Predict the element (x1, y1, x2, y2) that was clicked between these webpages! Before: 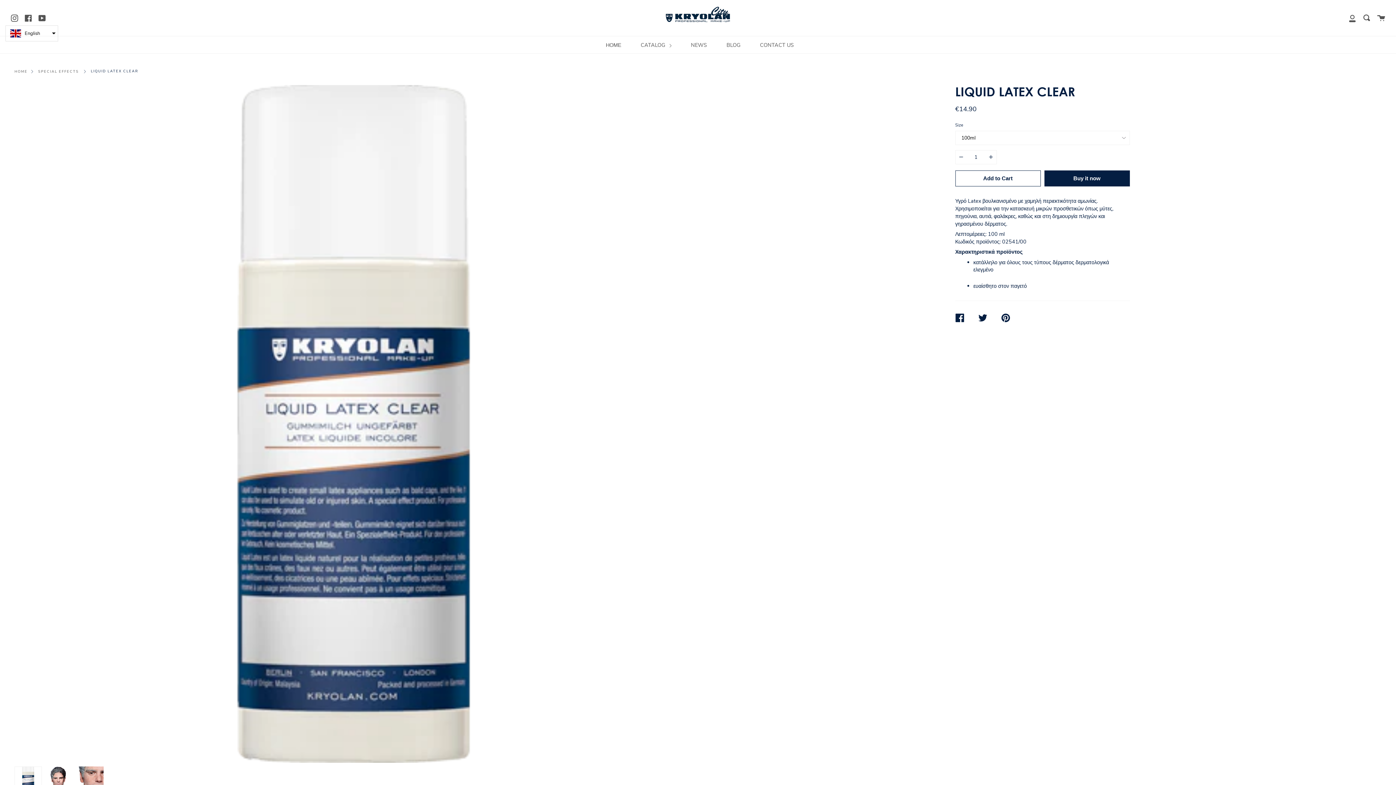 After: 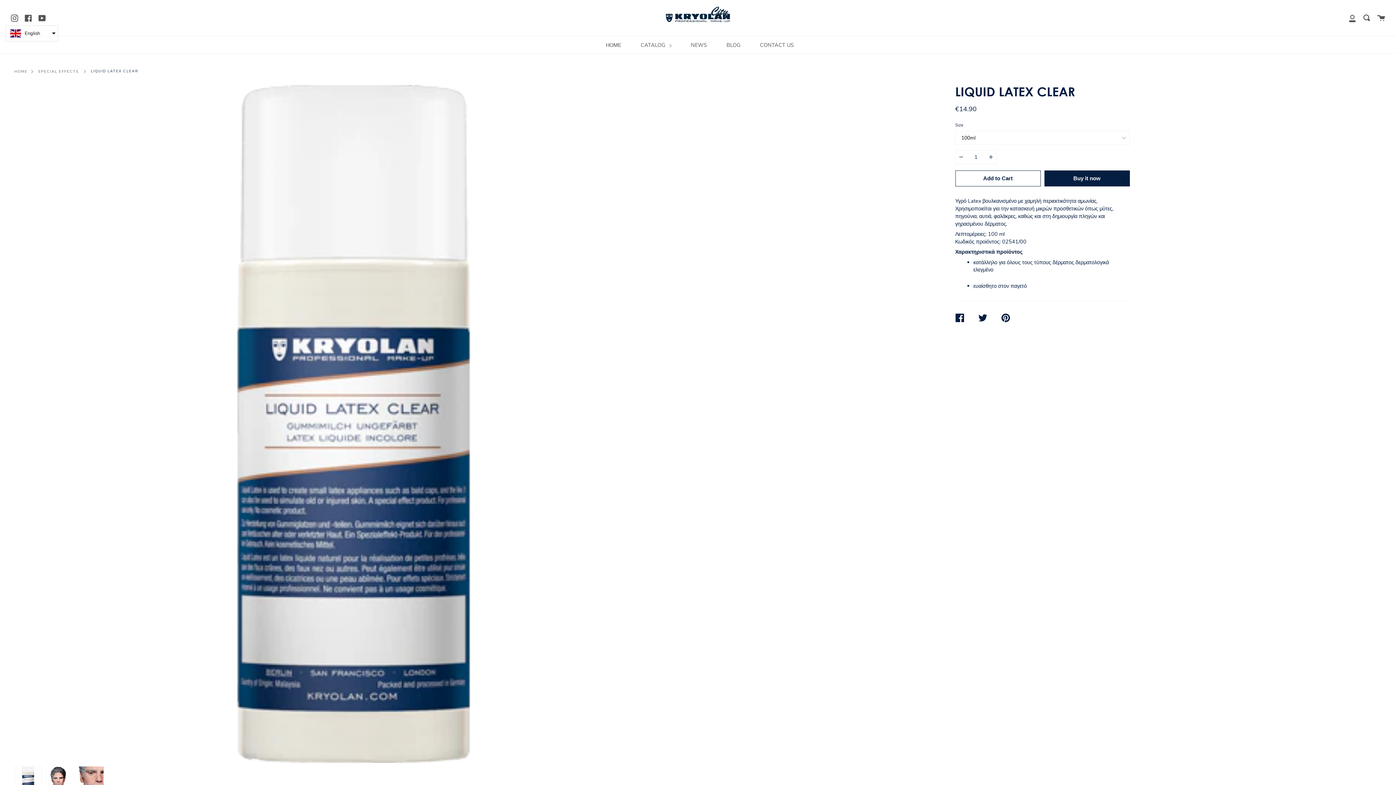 Action: label: English bbox: (5, 25, 58, 41)